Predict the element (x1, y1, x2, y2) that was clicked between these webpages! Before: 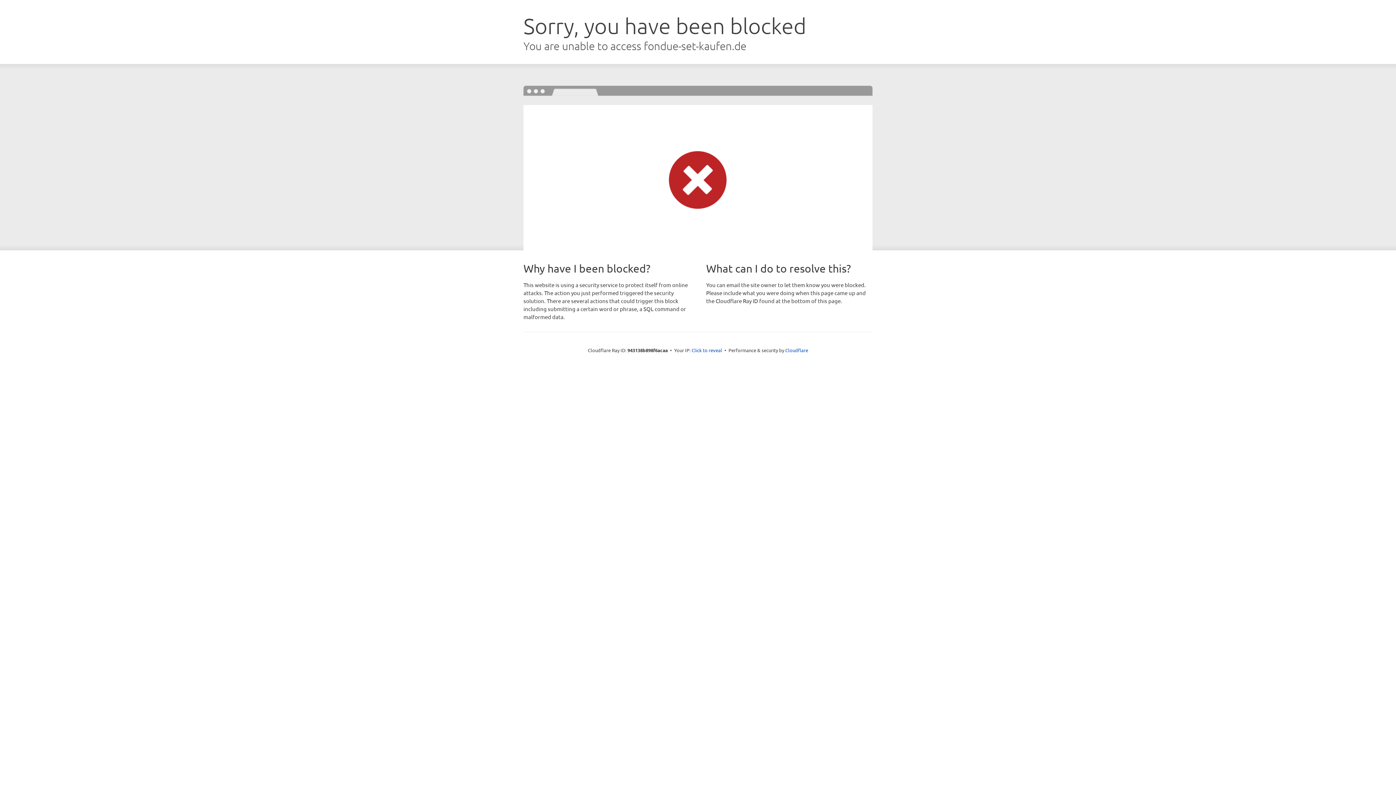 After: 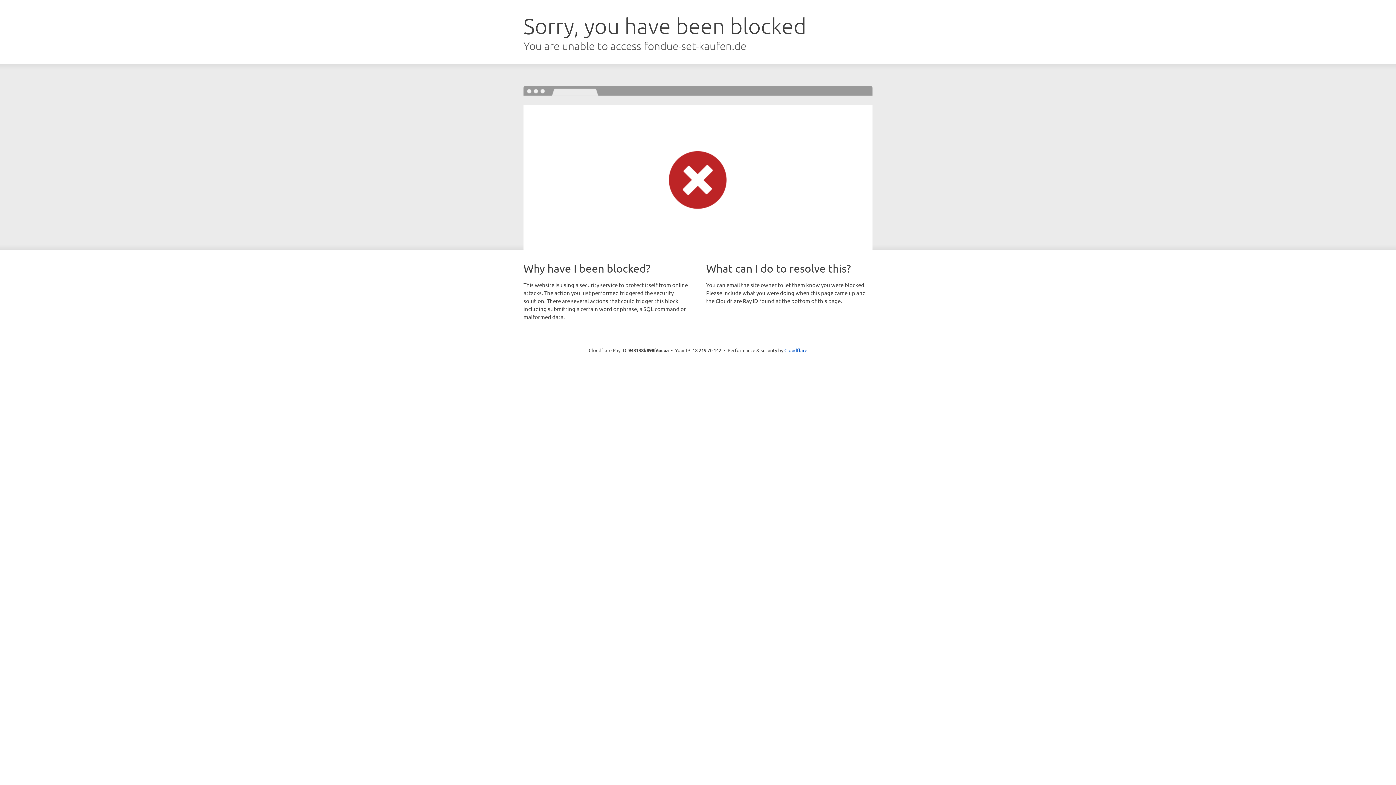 Action: label: Click to reveal bbox: (691, 346, 722, 353)